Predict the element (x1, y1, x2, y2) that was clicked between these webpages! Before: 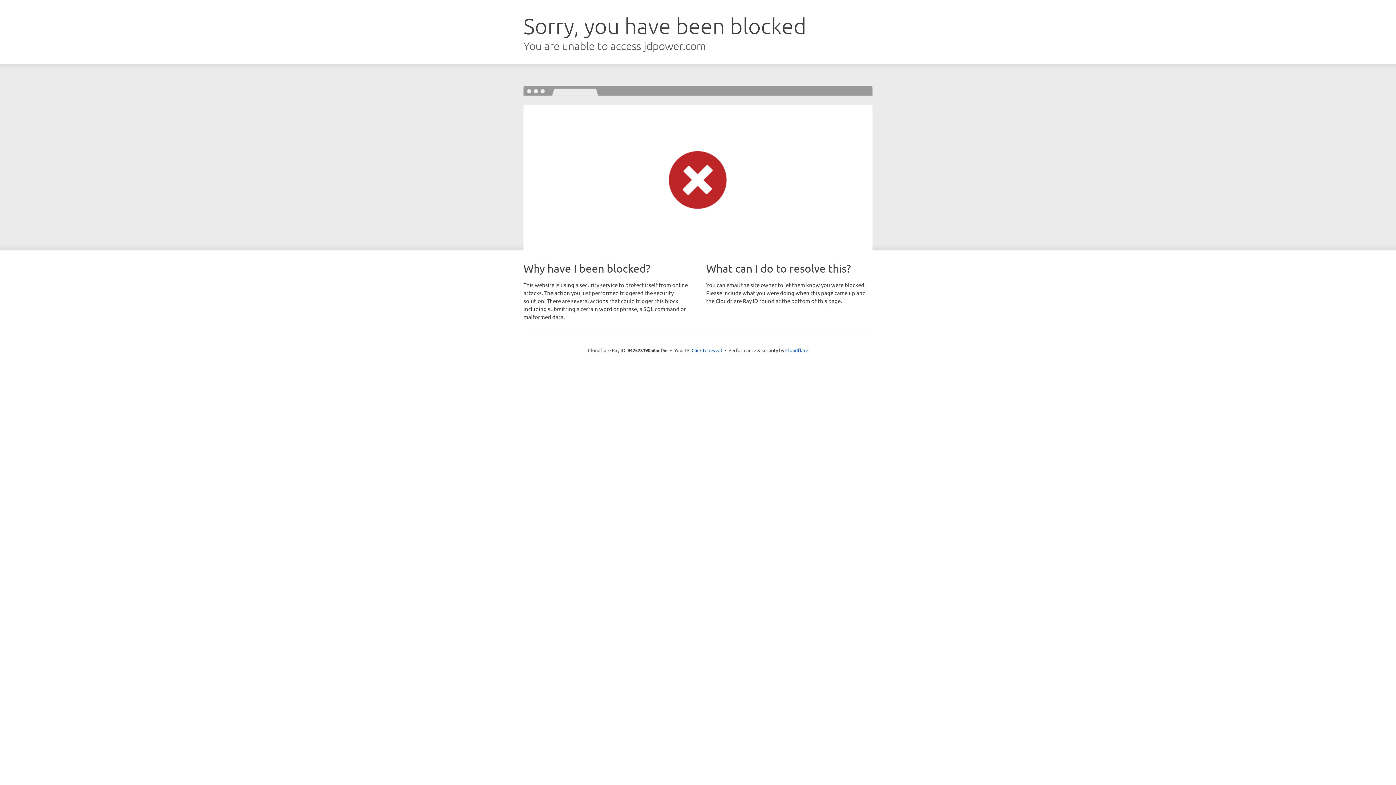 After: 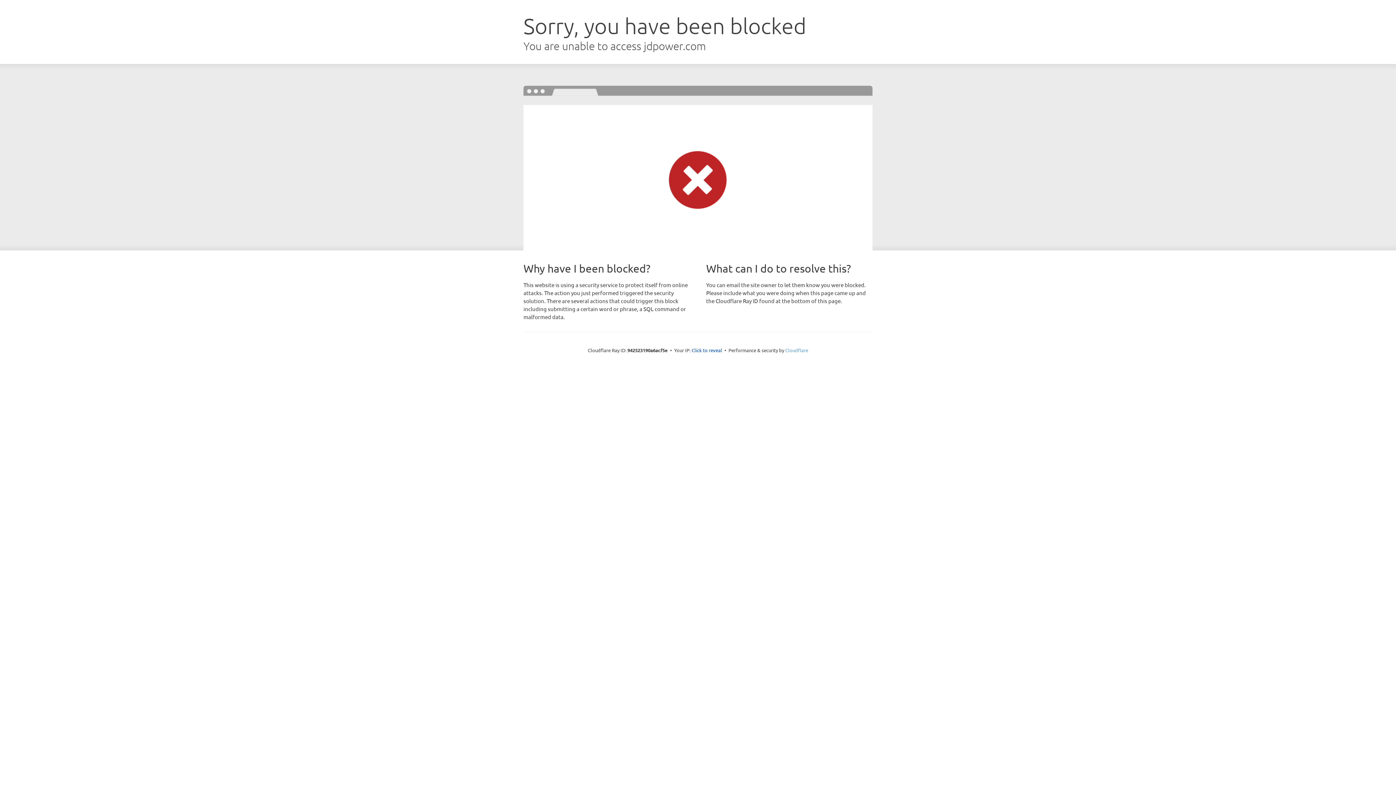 Action: label: Cloudflare bbox: (785, 347, 808, 353)